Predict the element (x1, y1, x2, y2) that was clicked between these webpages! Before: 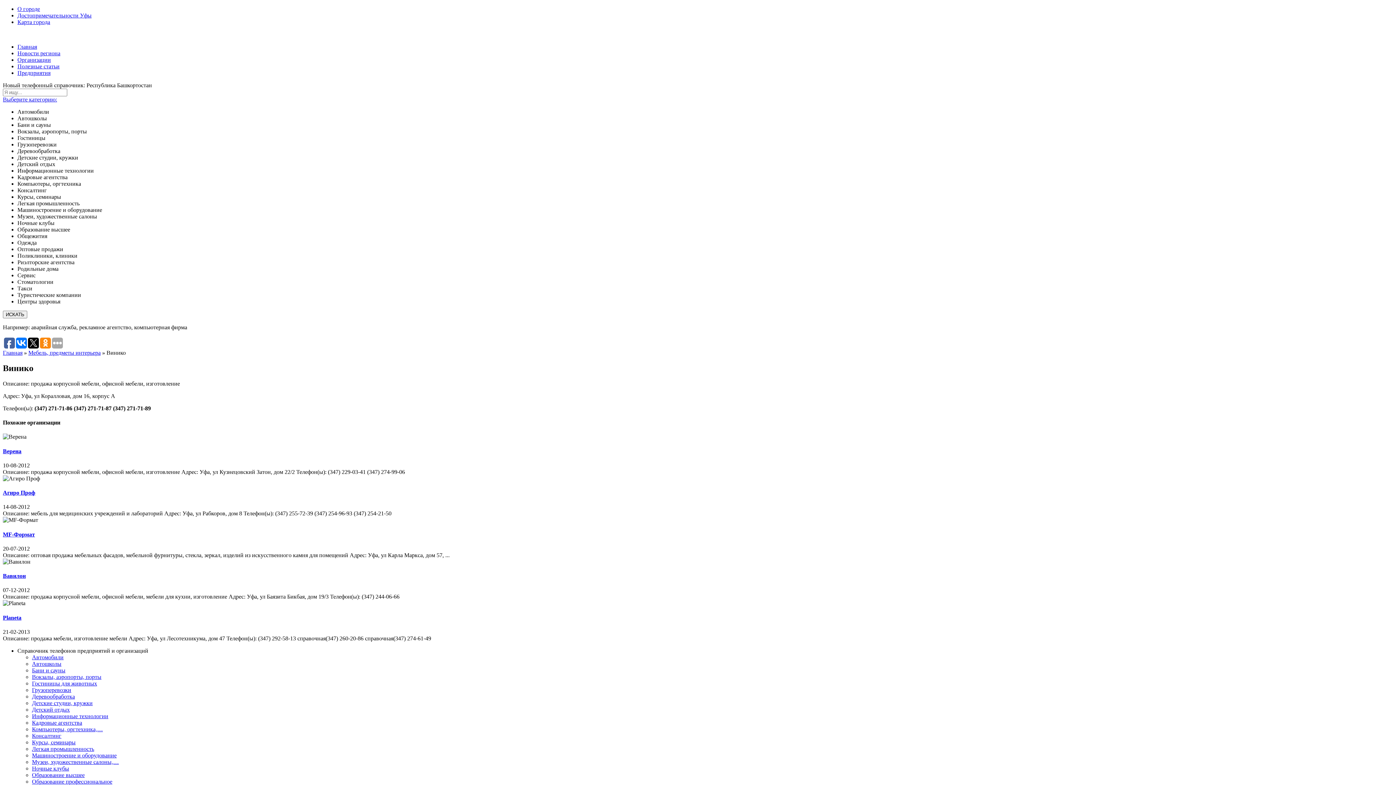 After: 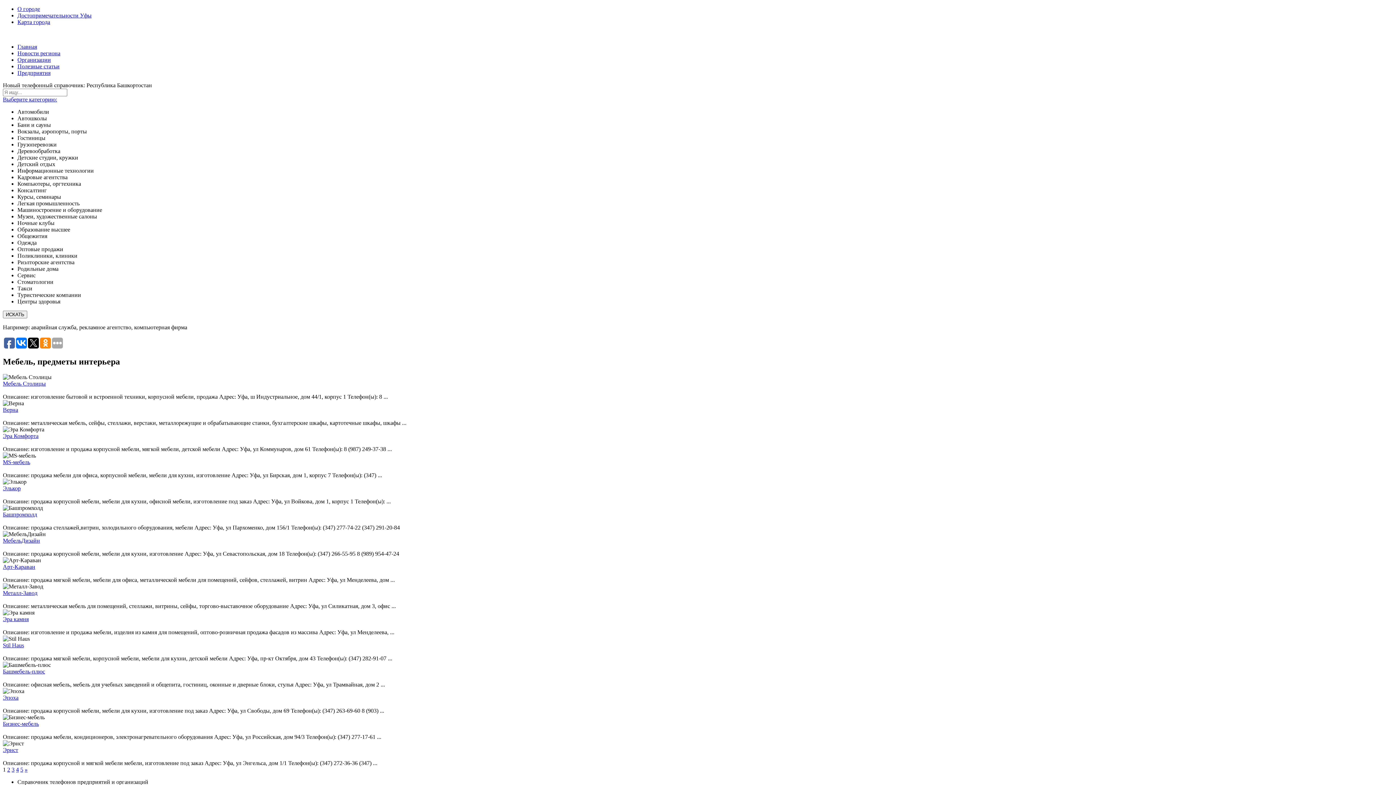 Action: bbox: (28, 349, 100, 356) label: Мебель, предметы интерьера